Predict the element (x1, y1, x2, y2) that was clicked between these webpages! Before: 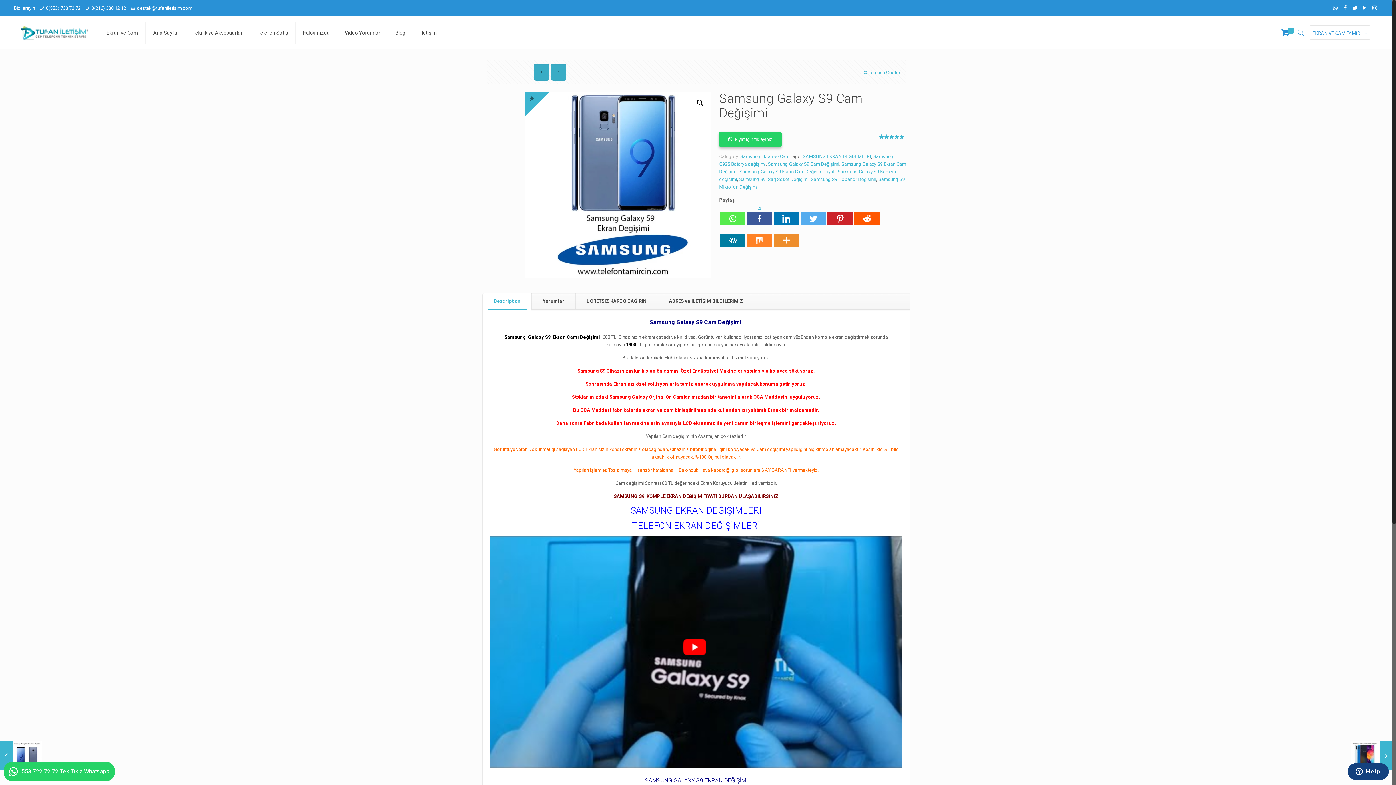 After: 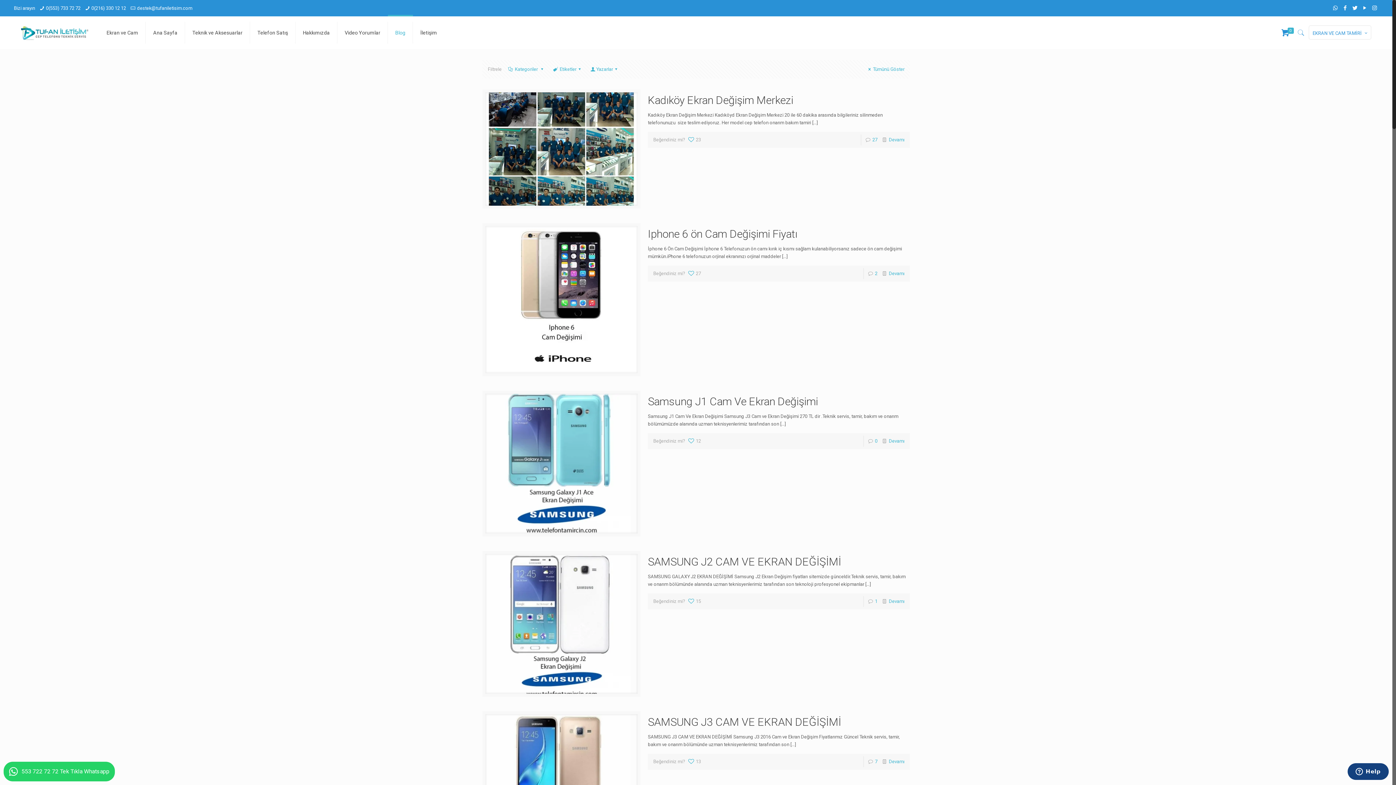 Action: bbox: (388, 16, 413, 49) label: Blog